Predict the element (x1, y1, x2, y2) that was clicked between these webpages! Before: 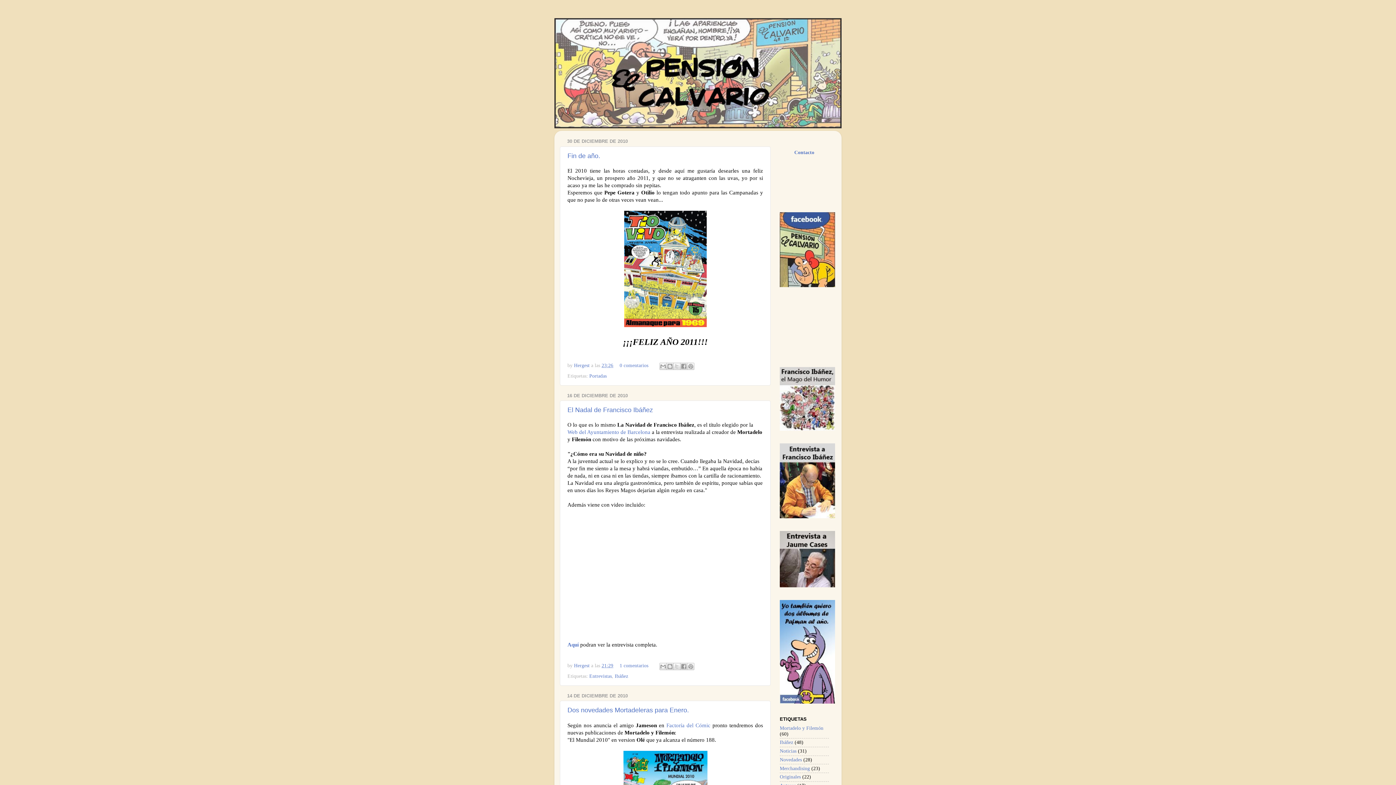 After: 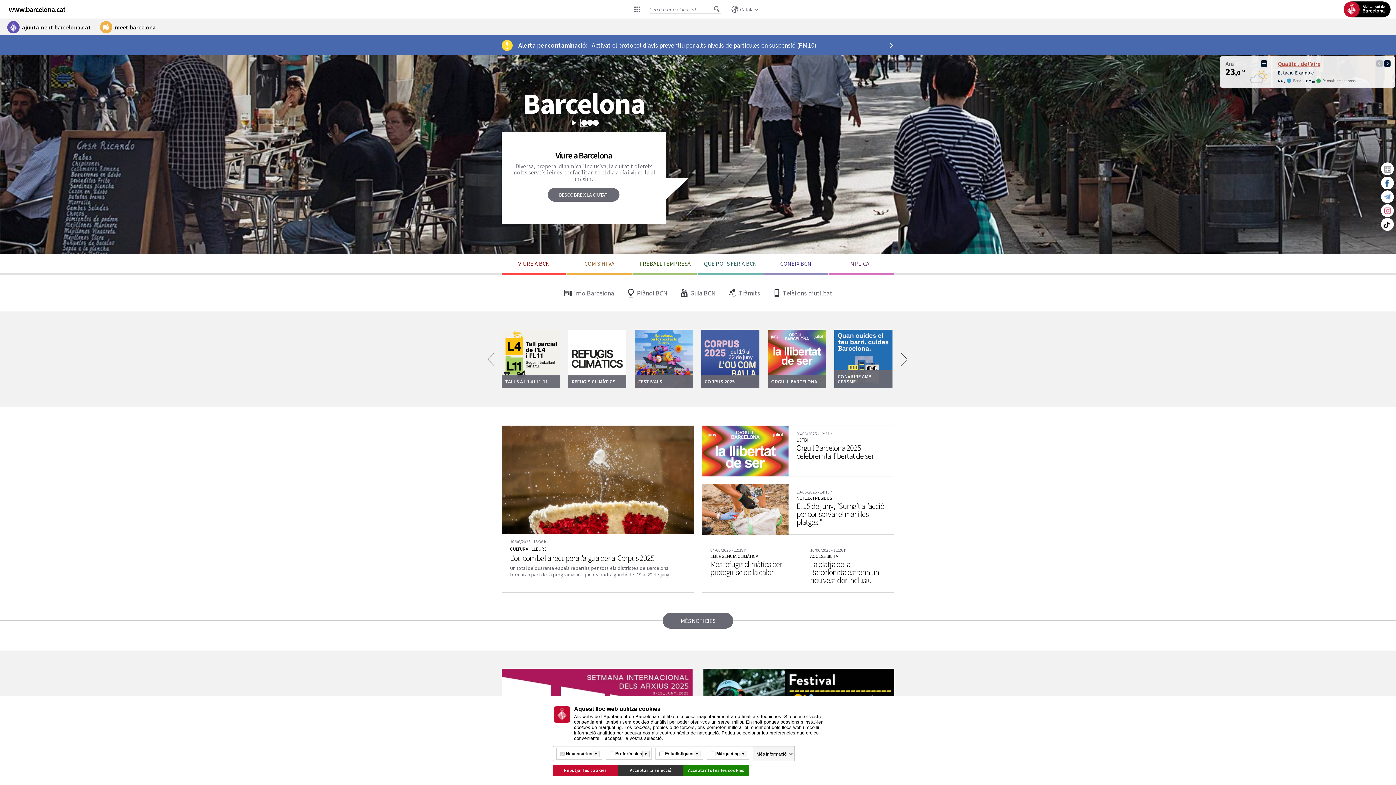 Action: label: Web del Ayuntamiento de Barcelona bbox: (567, 429, 650, 435)